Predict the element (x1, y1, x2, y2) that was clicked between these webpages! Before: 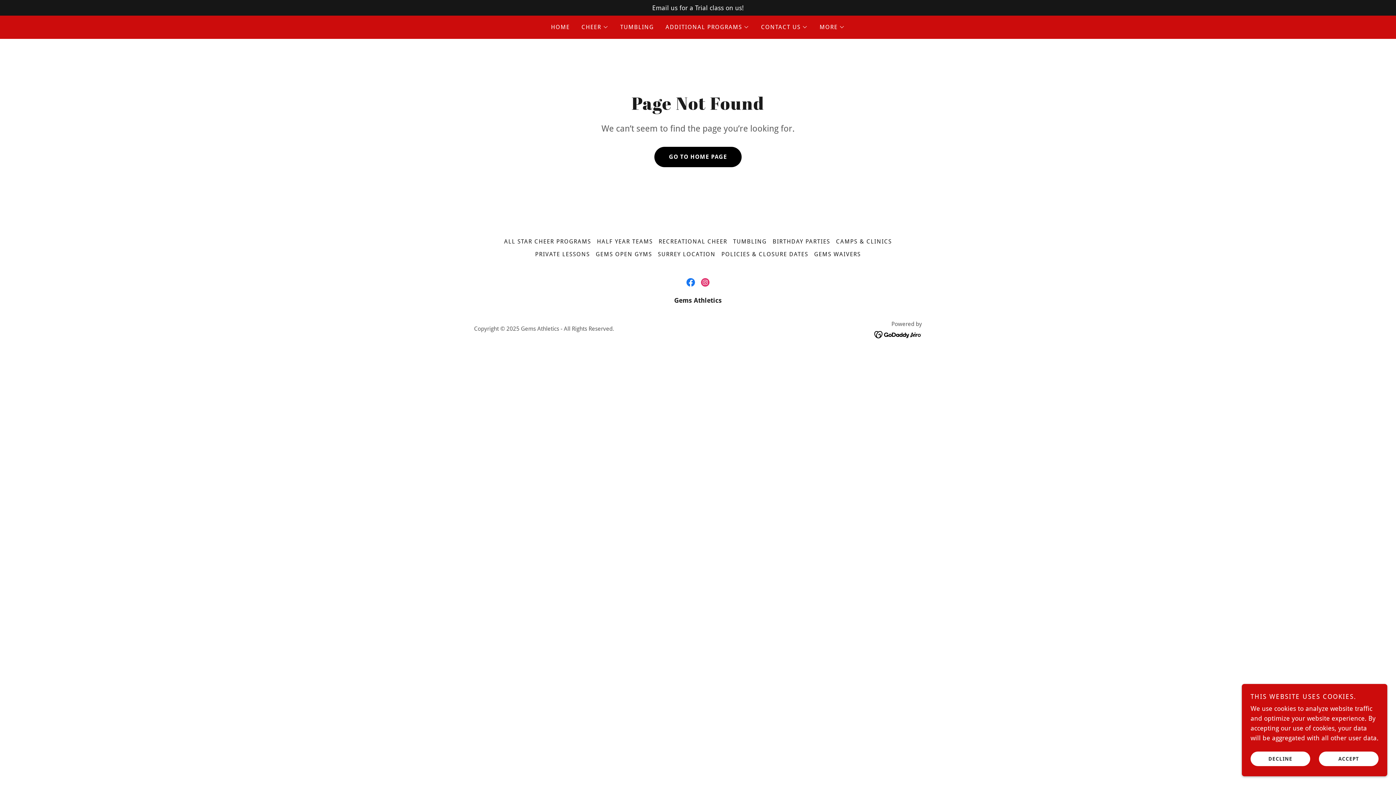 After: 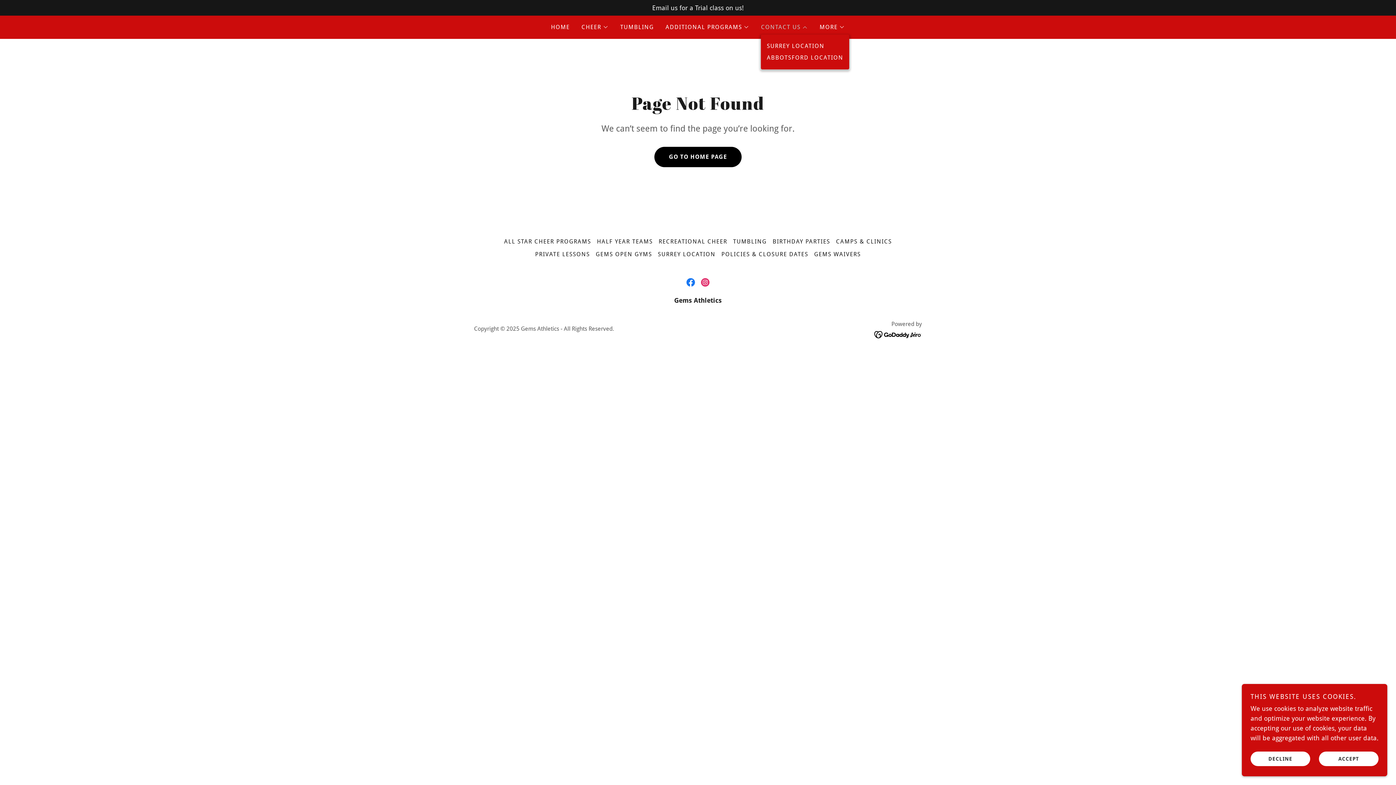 Action: label: CONTACT US bbox: (761, 22, 808, 31)